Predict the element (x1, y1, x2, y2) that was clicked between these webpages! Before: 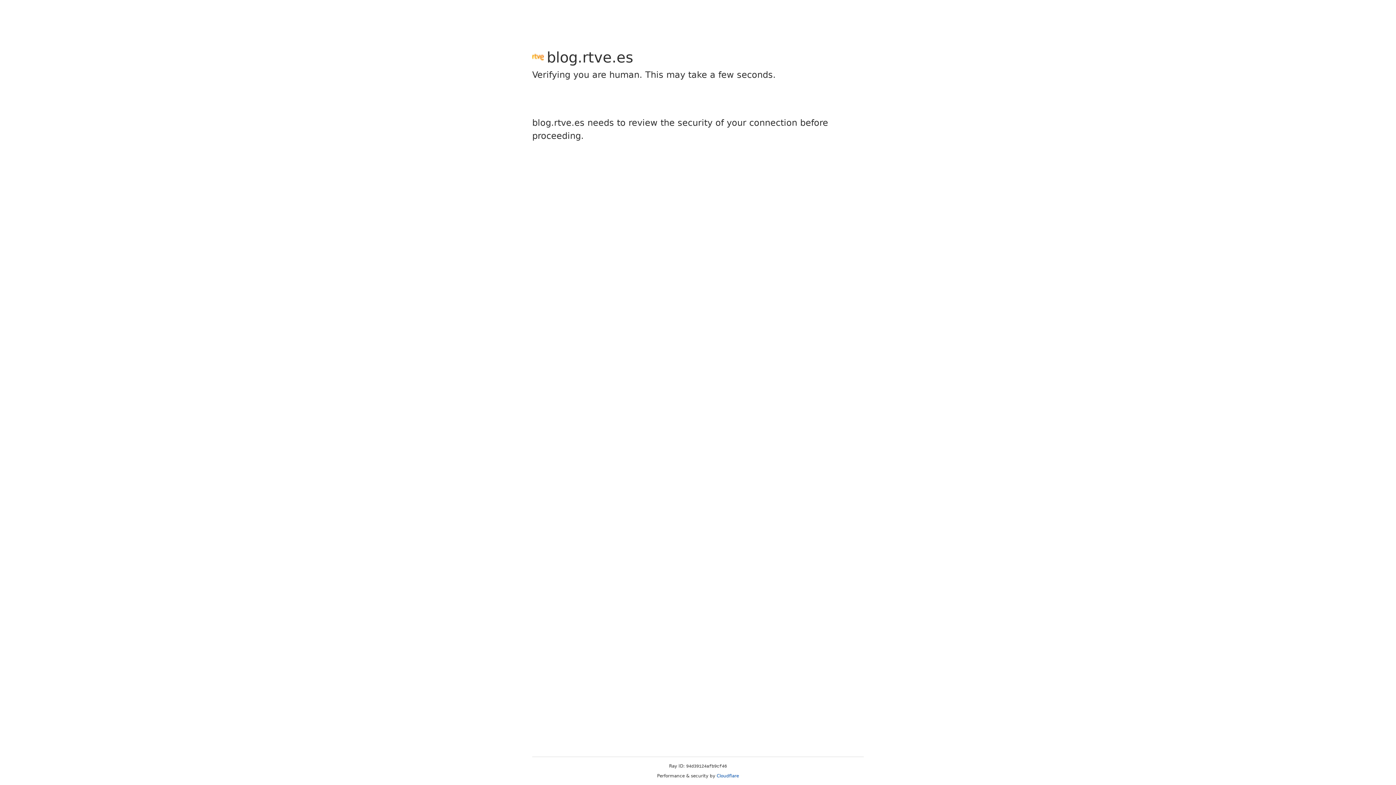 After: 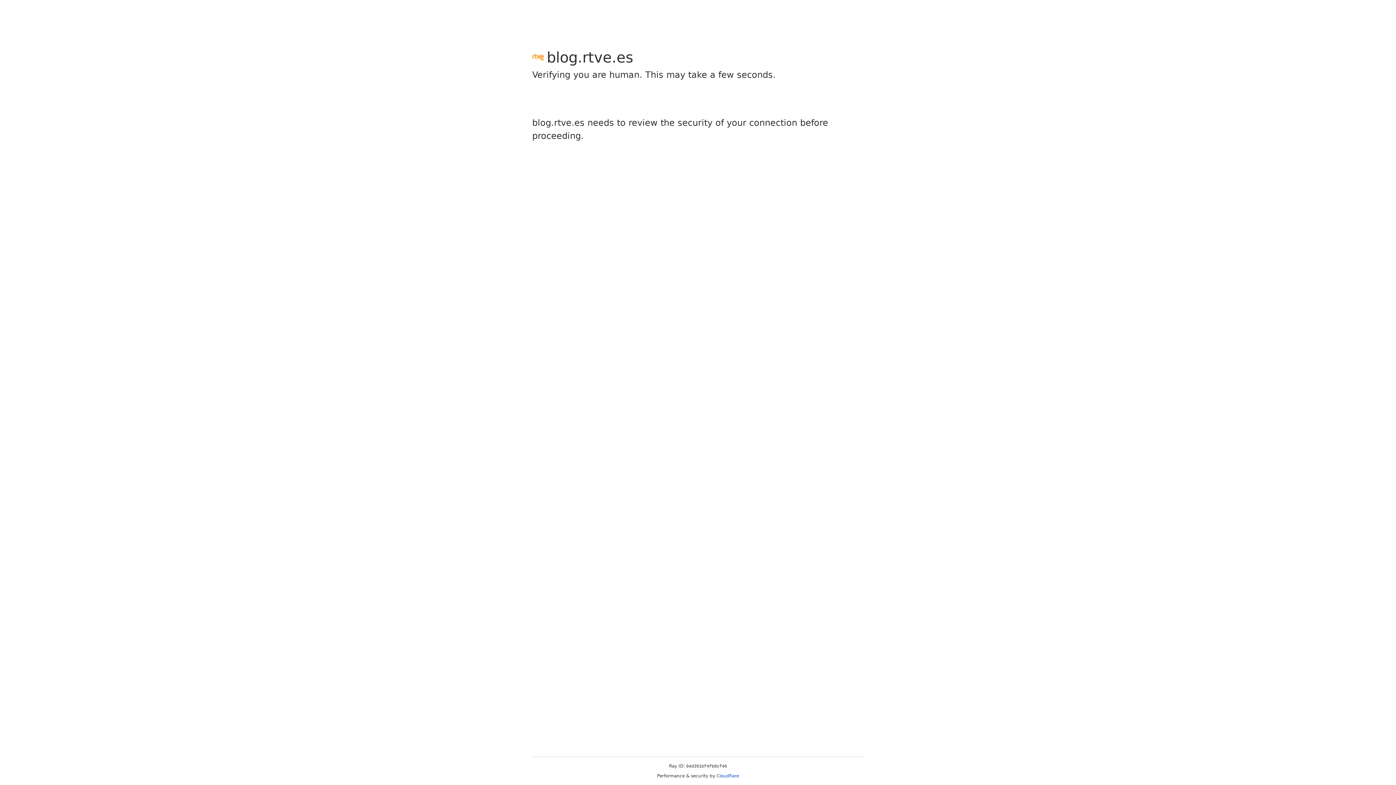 Action: bbox: (716, 773, 739, 778) label: Cloudflare